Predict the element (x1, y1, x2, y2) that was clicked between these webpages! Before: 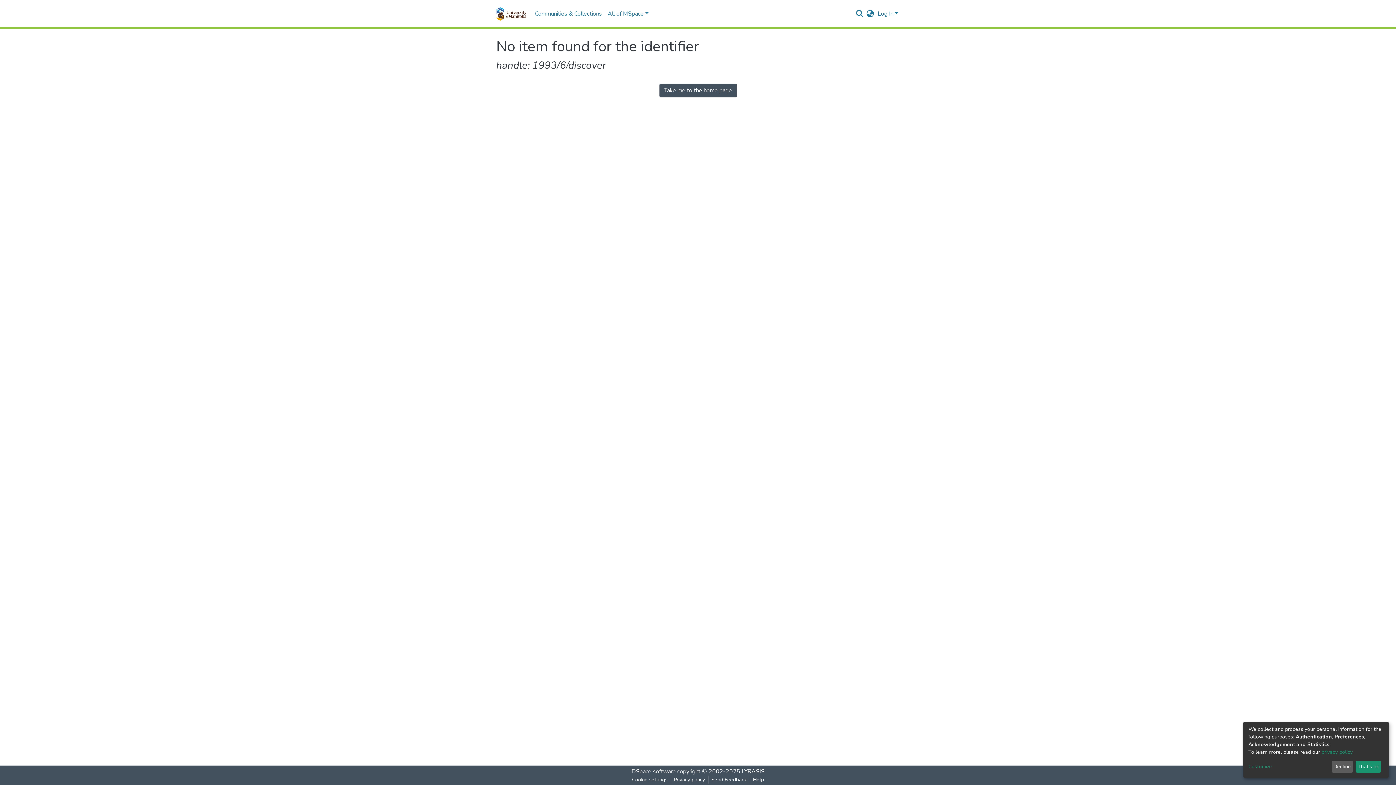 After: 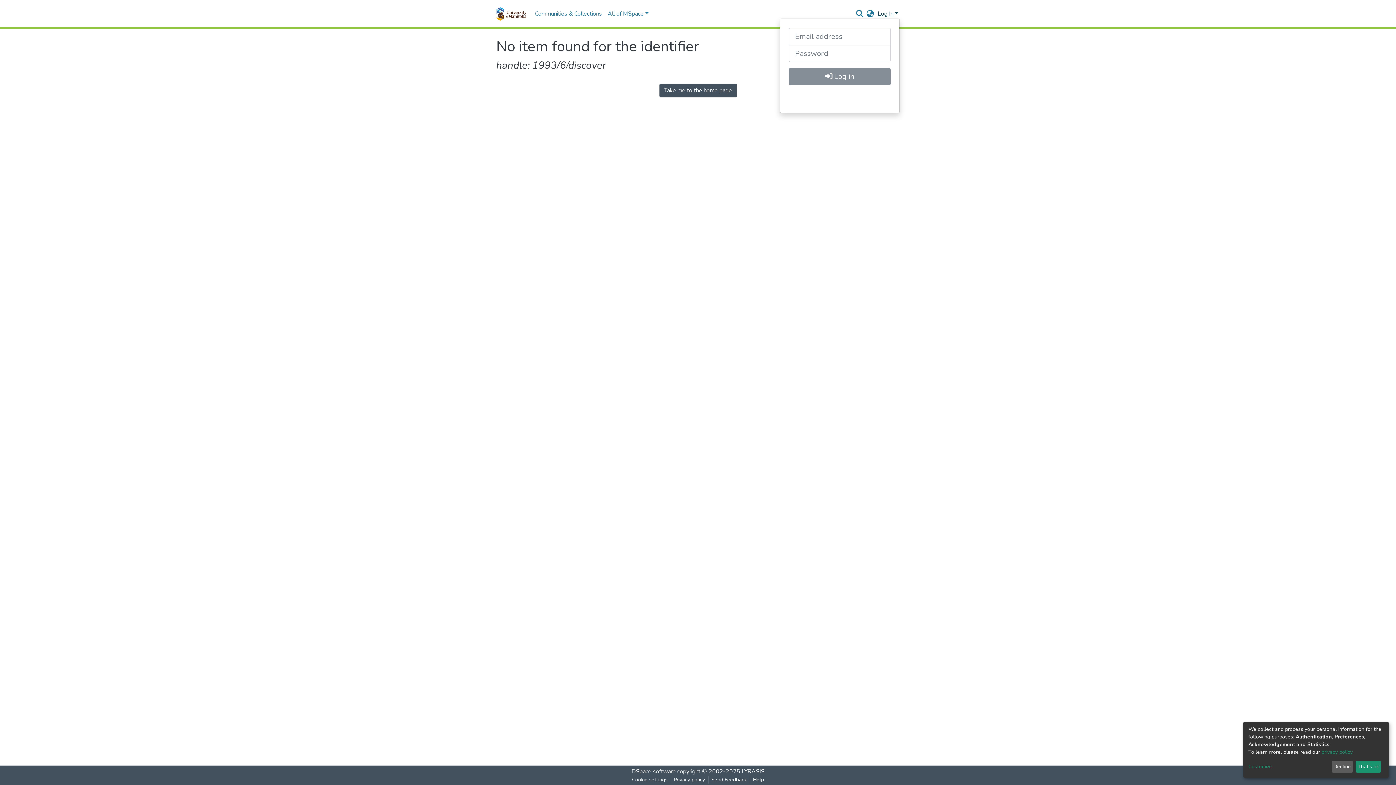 Action: label: Log In bbox: (876, 9, 900, 17)